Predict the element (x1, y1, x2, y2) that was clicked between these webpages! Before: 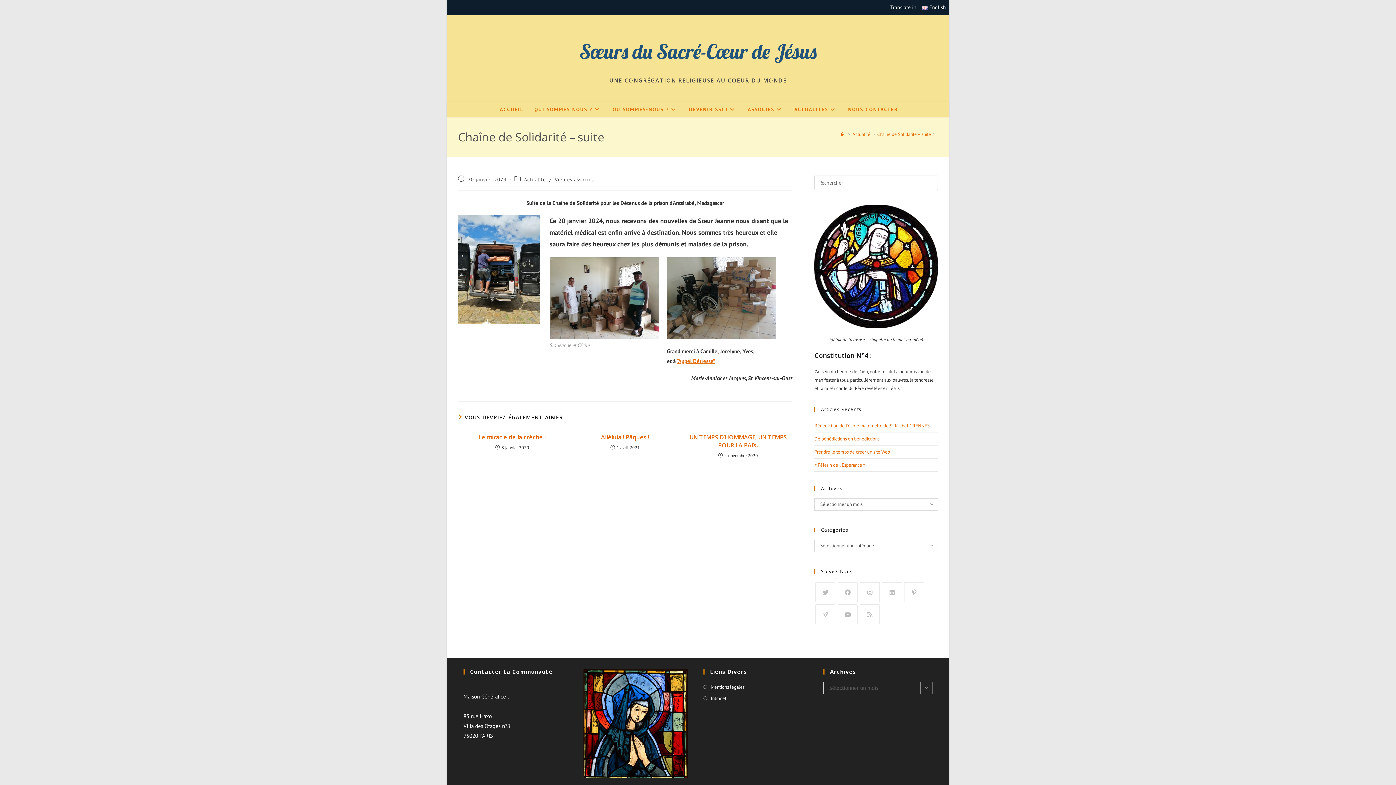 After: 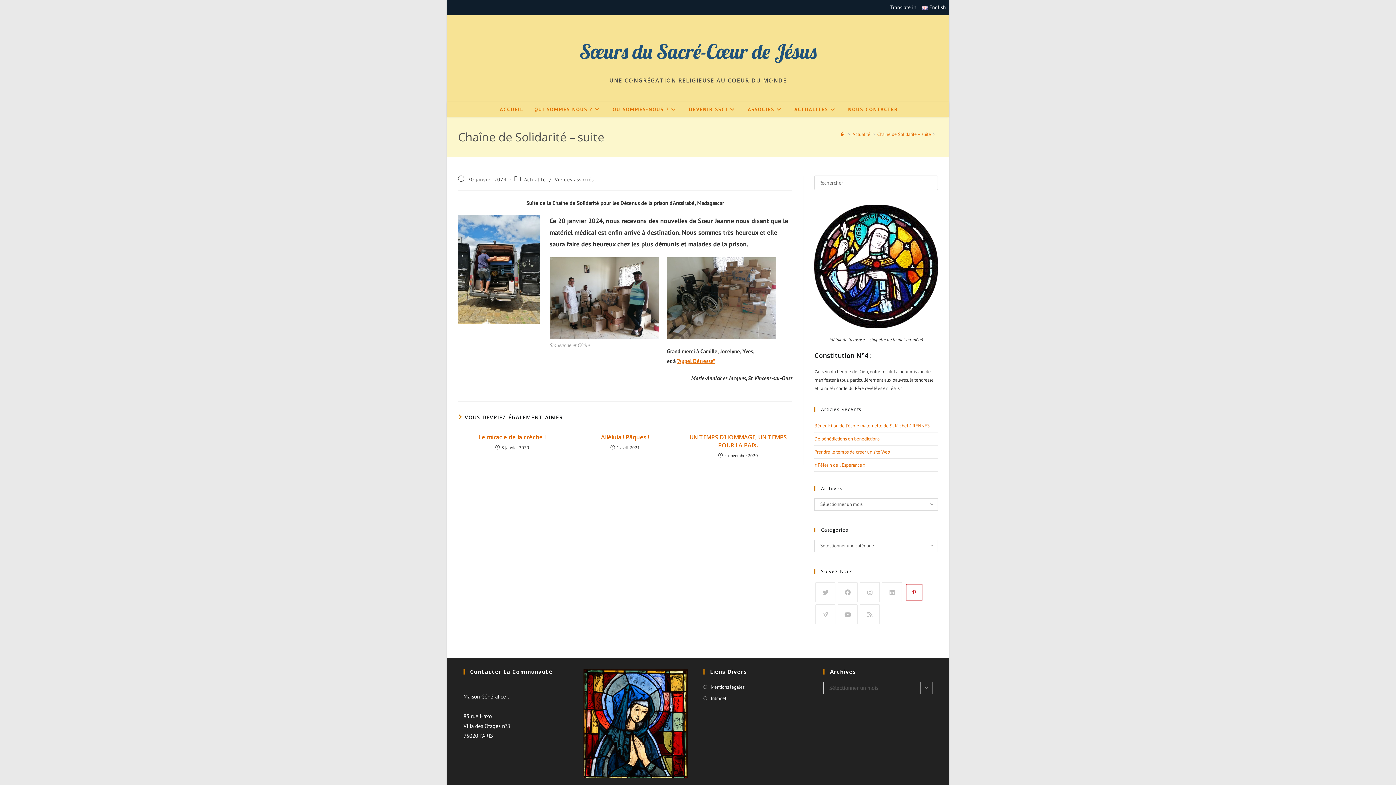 Action: label: Pinterest bbox: (904, 582, 924, 602)